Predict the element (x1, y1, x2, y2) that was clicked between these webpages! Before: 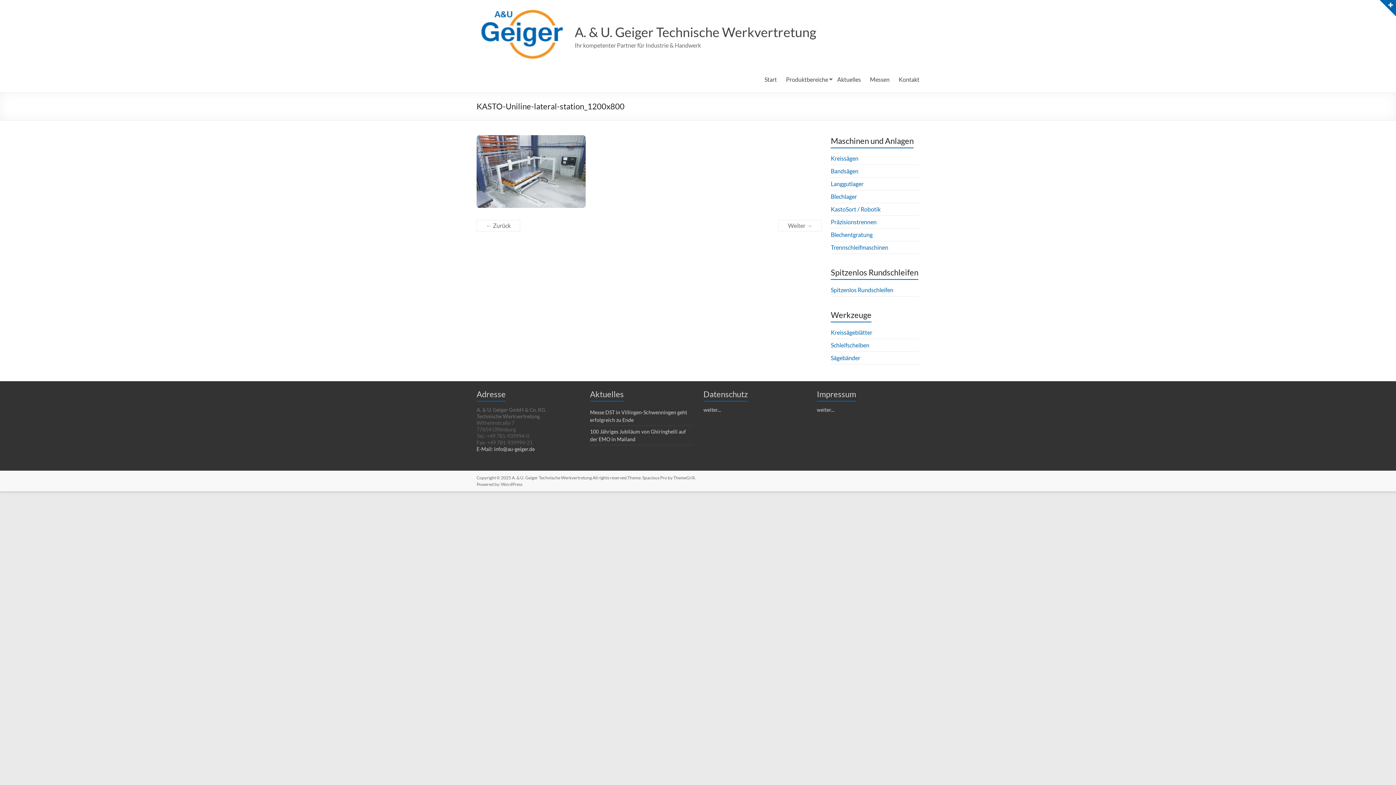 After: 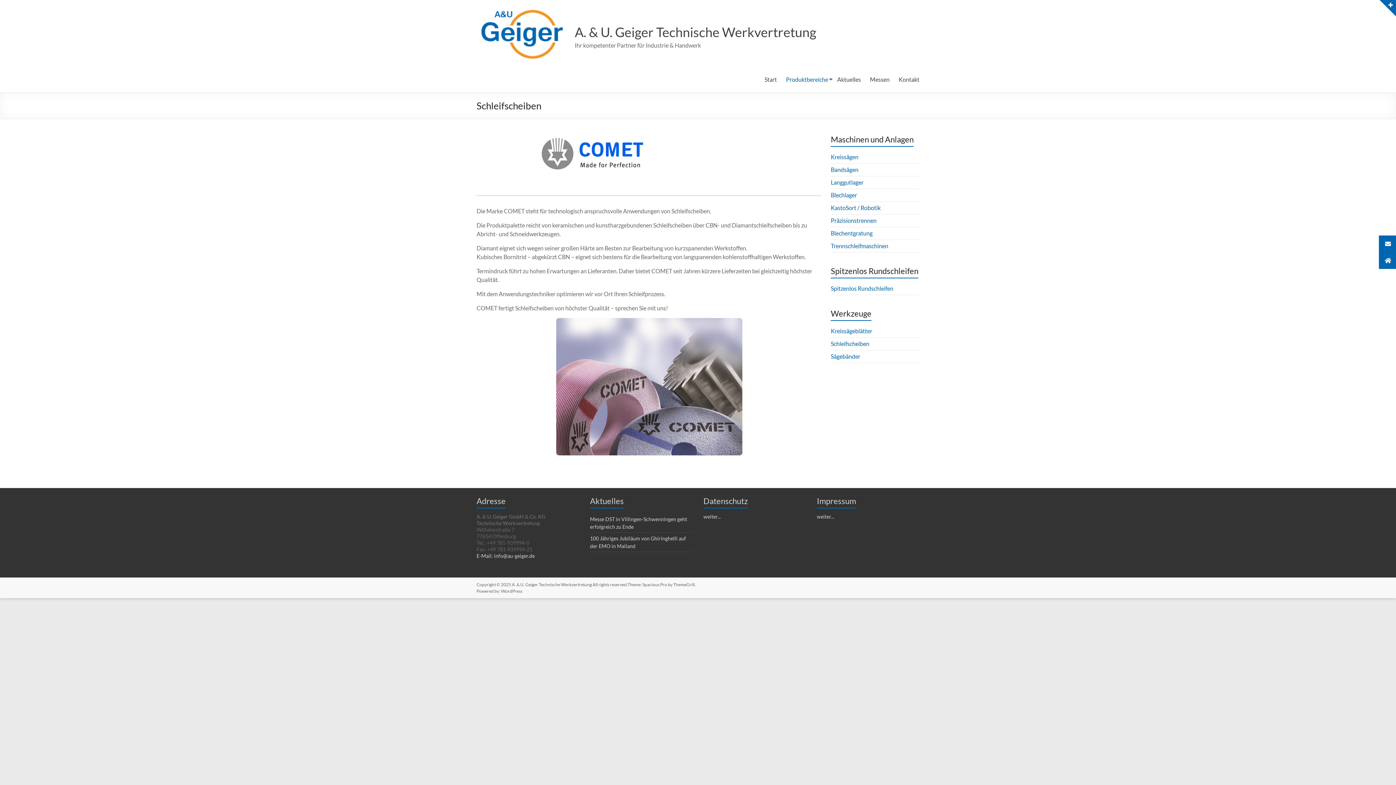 Action: bbox: (831, 341, 869, 348) label: Schleifscheiben